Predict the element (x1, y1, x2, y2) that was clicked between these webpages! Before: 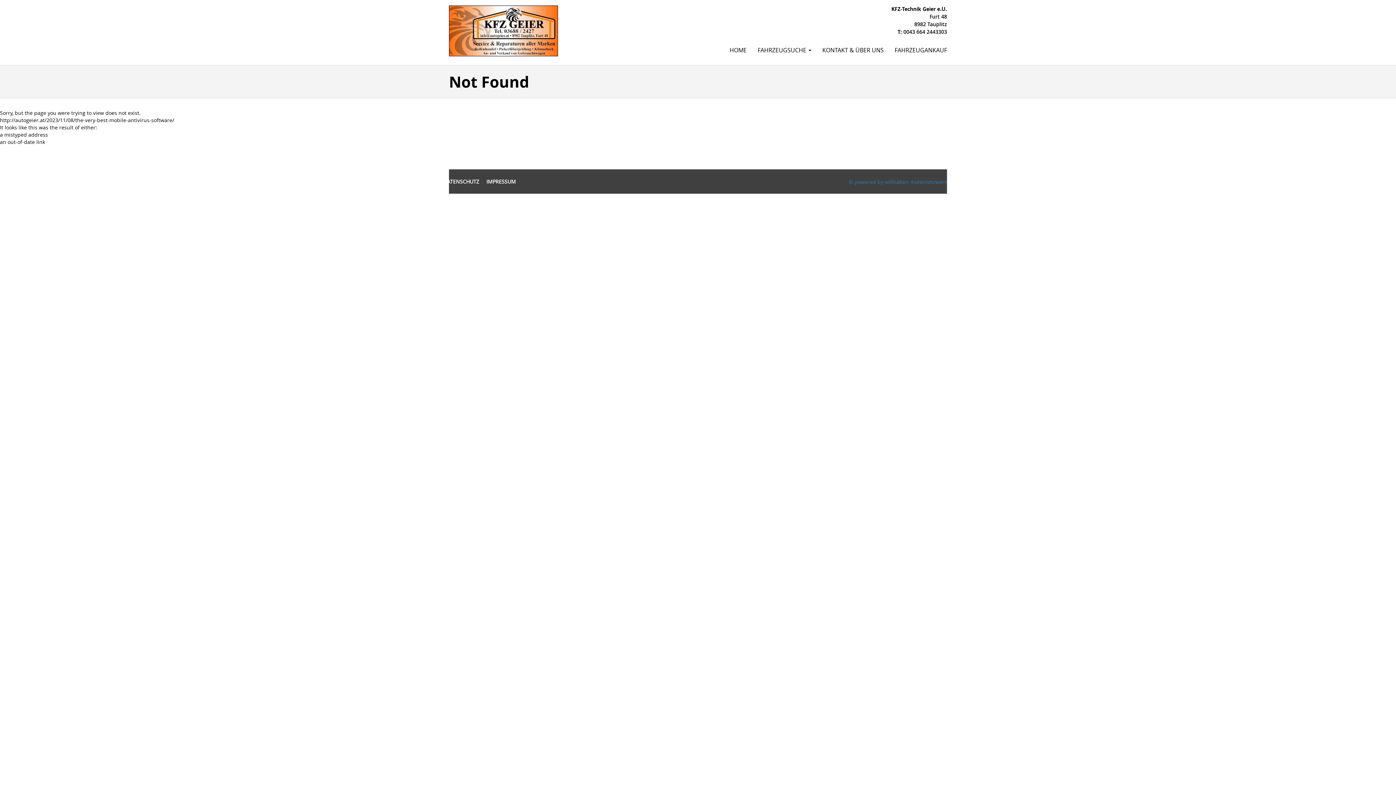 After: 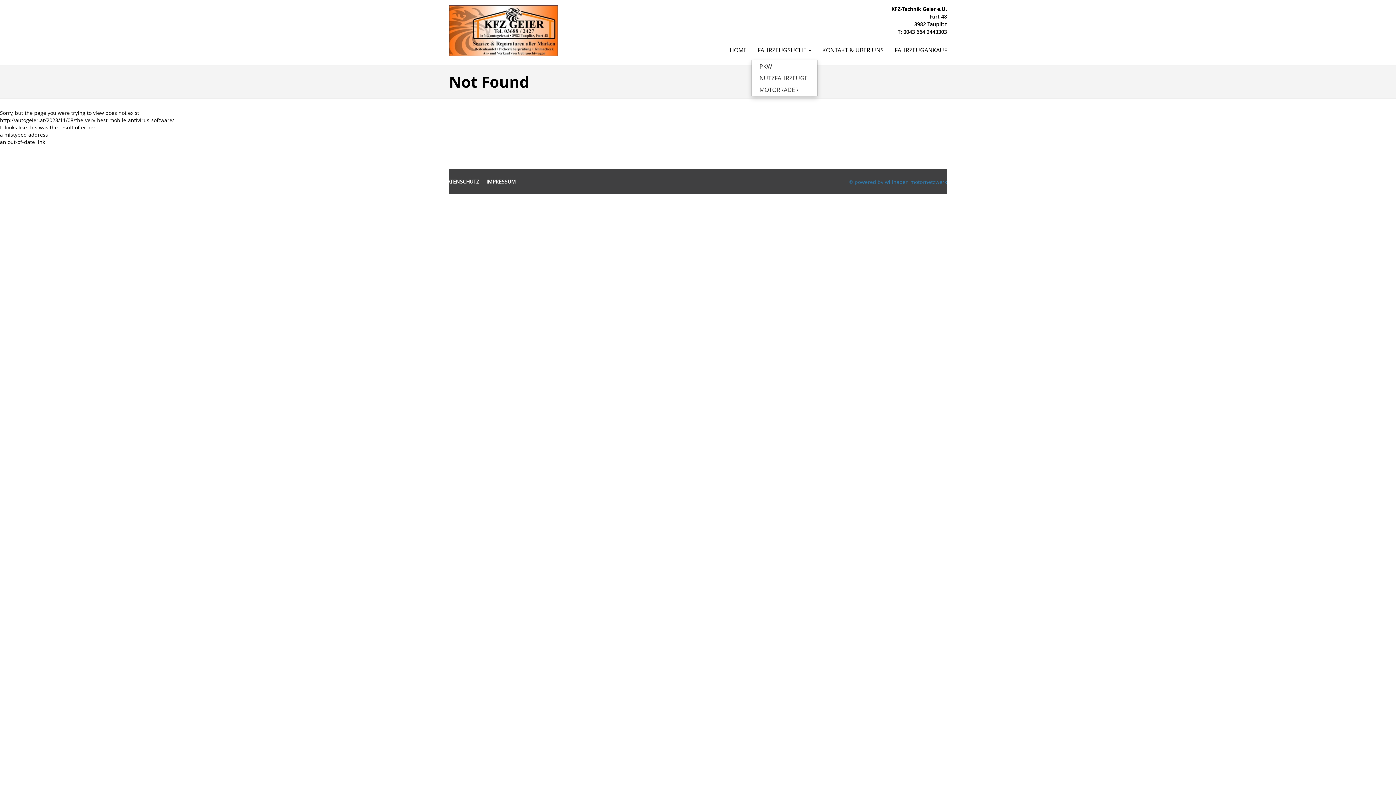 Action: bbox: (752, 41, 817, 59) label: FAHRZEUGSUCHE 